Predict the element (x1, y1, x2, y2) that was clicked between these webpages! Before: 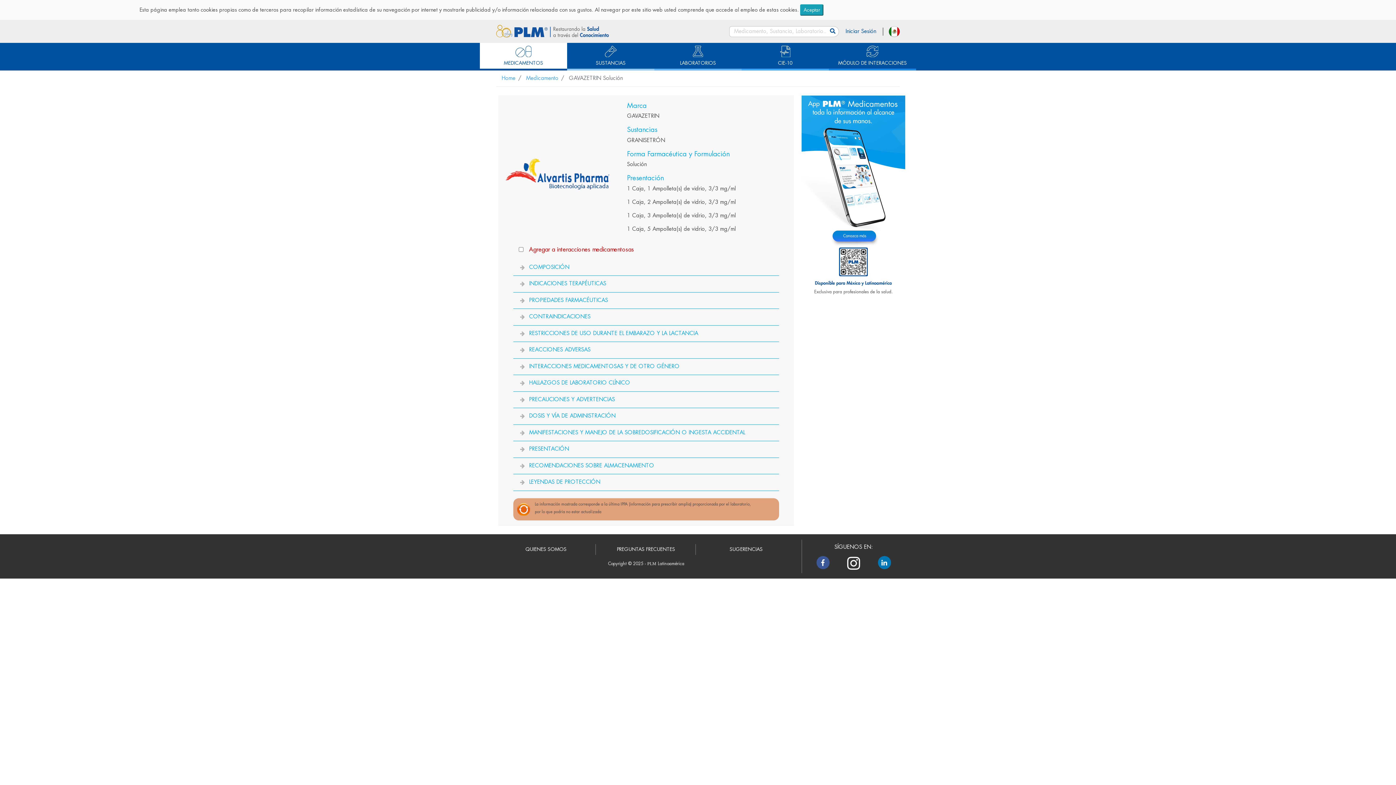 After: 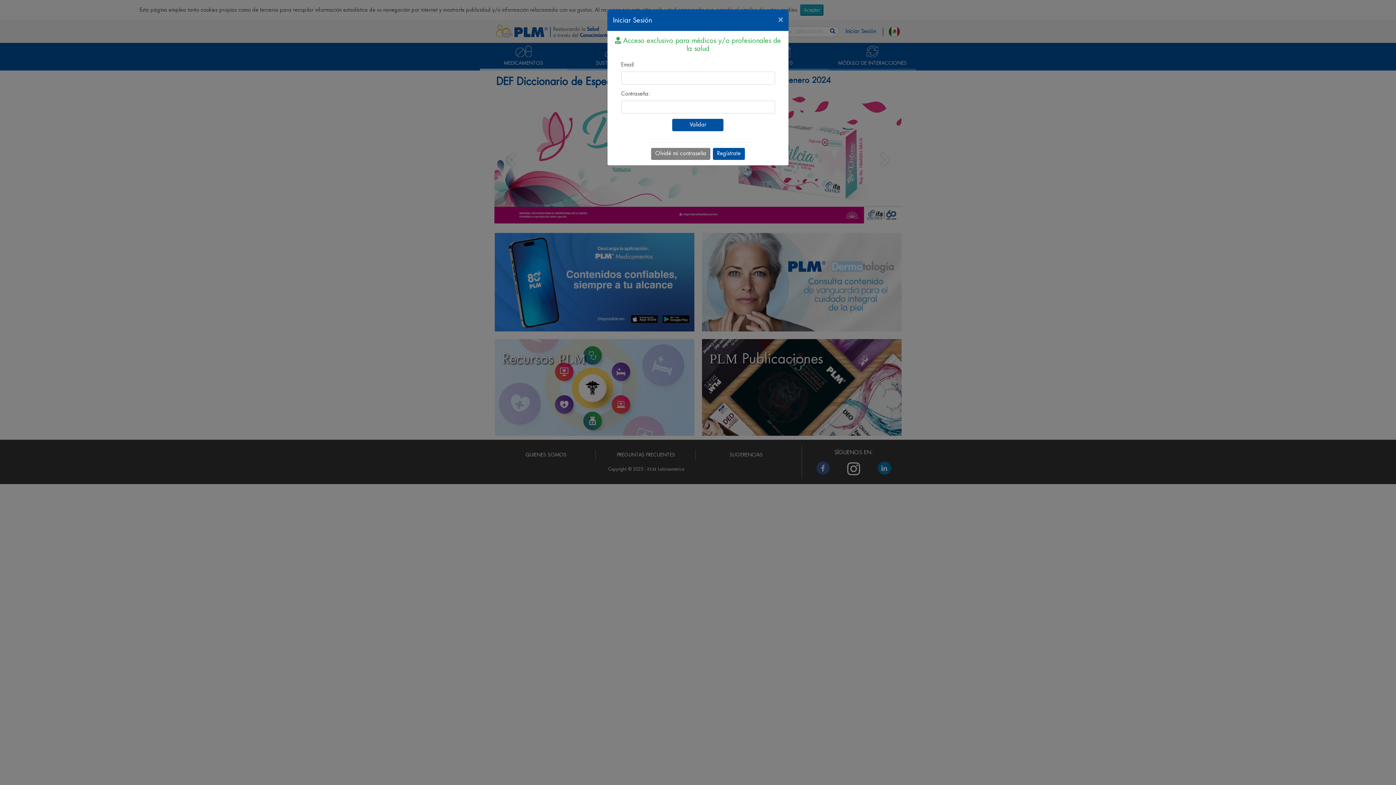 Action: label: SUGERENCIAS bbox: (696, 544, 795, 555)